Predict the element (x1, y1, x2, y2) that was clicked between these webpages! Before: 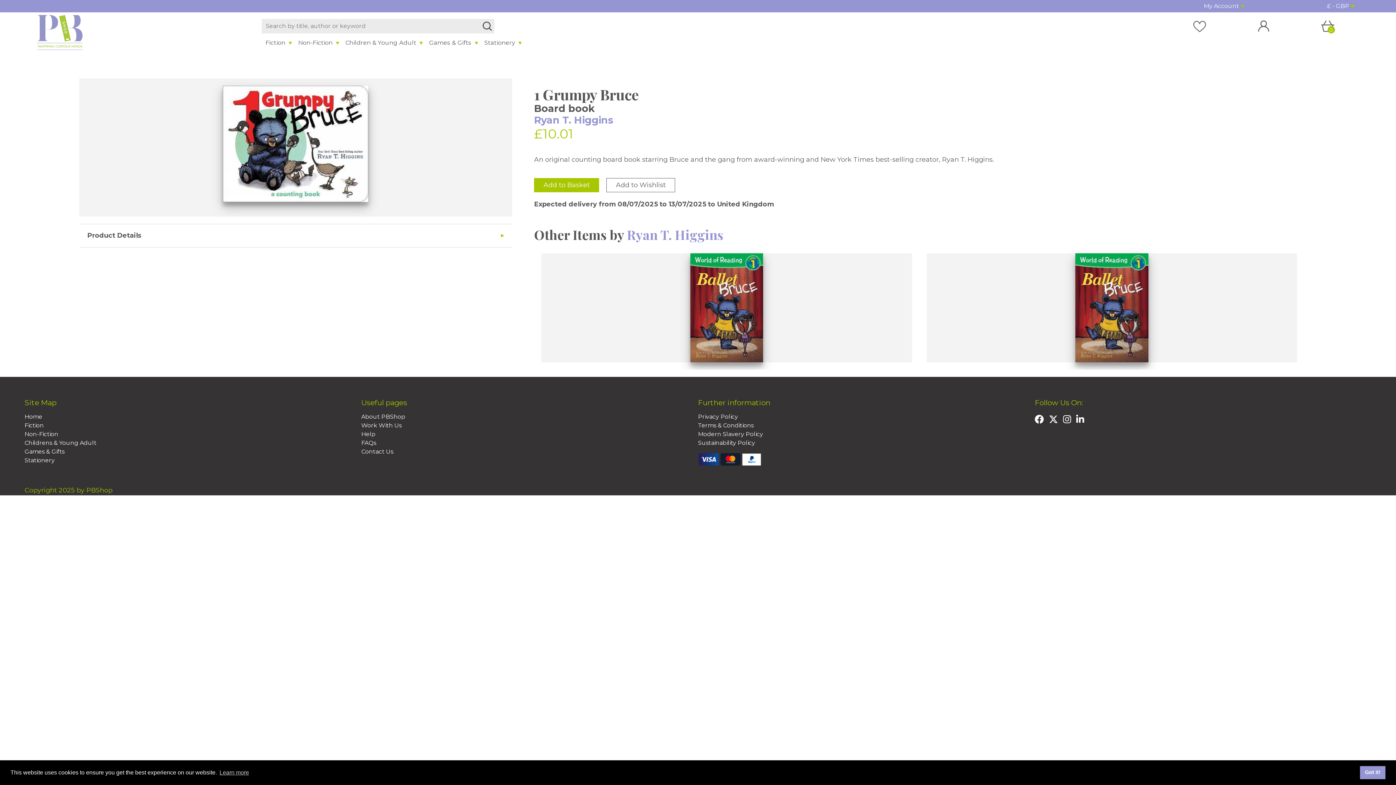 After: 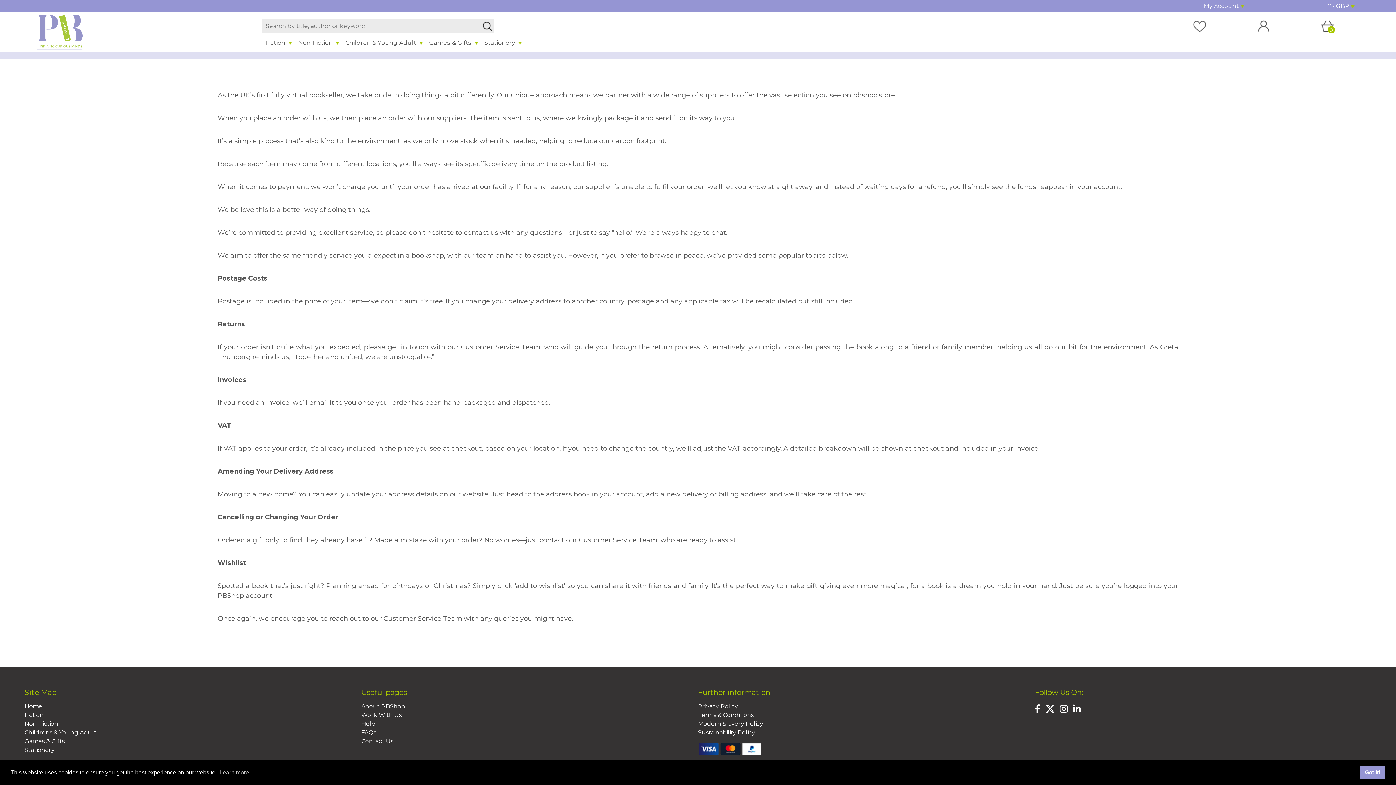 Action: bbox: (361, 430, 375, 437) label: Help